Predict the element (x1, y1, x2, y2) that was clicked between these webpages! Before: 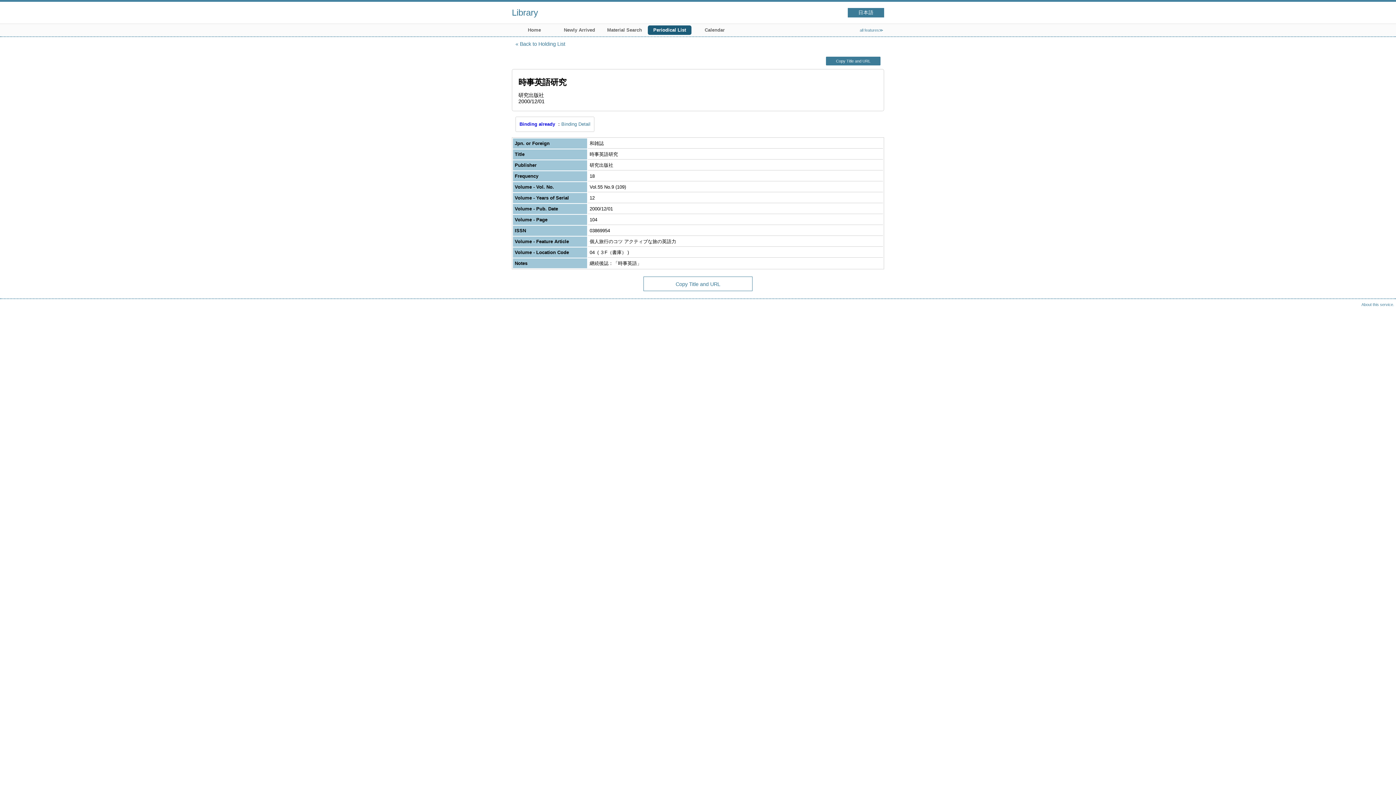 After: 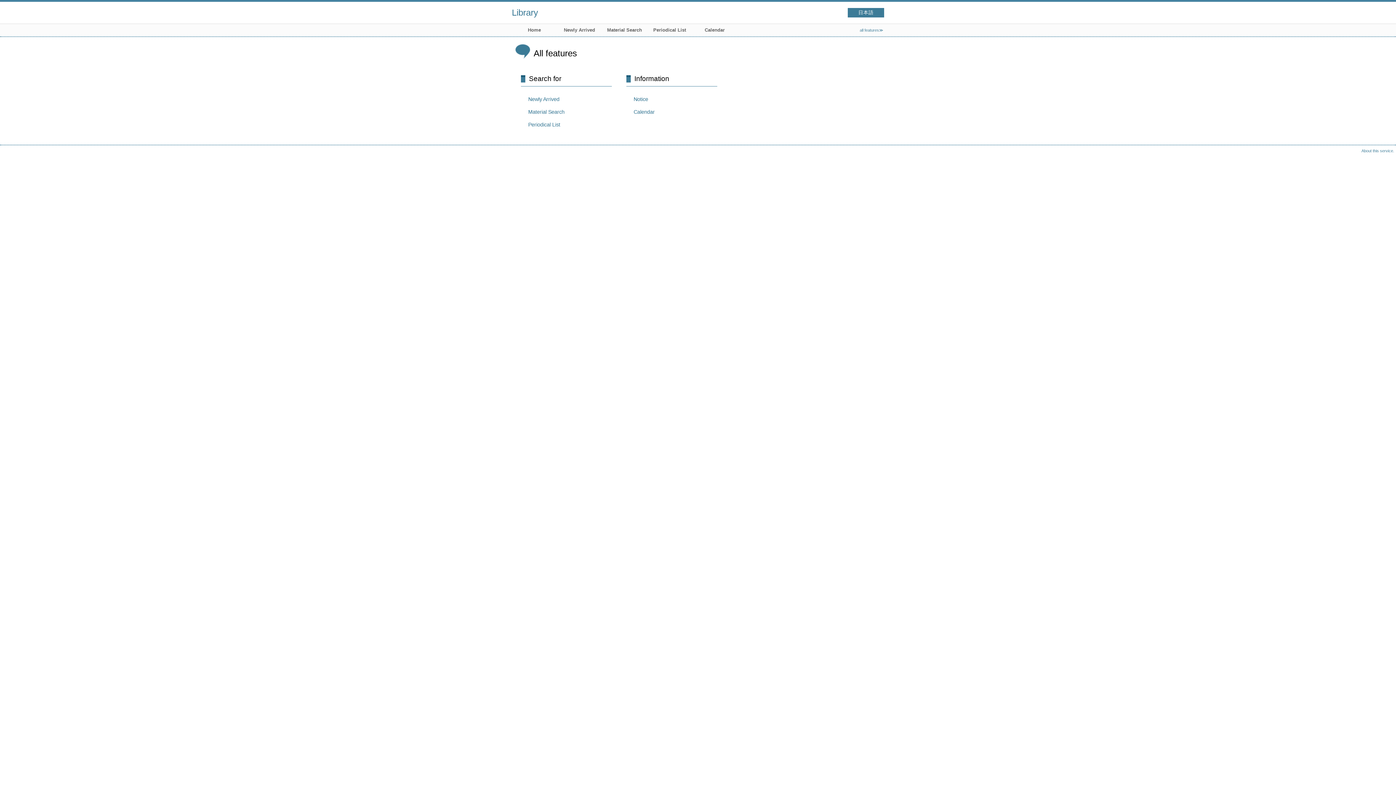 Action: label: all features≫ bbox: (860, 28, 883, 32)